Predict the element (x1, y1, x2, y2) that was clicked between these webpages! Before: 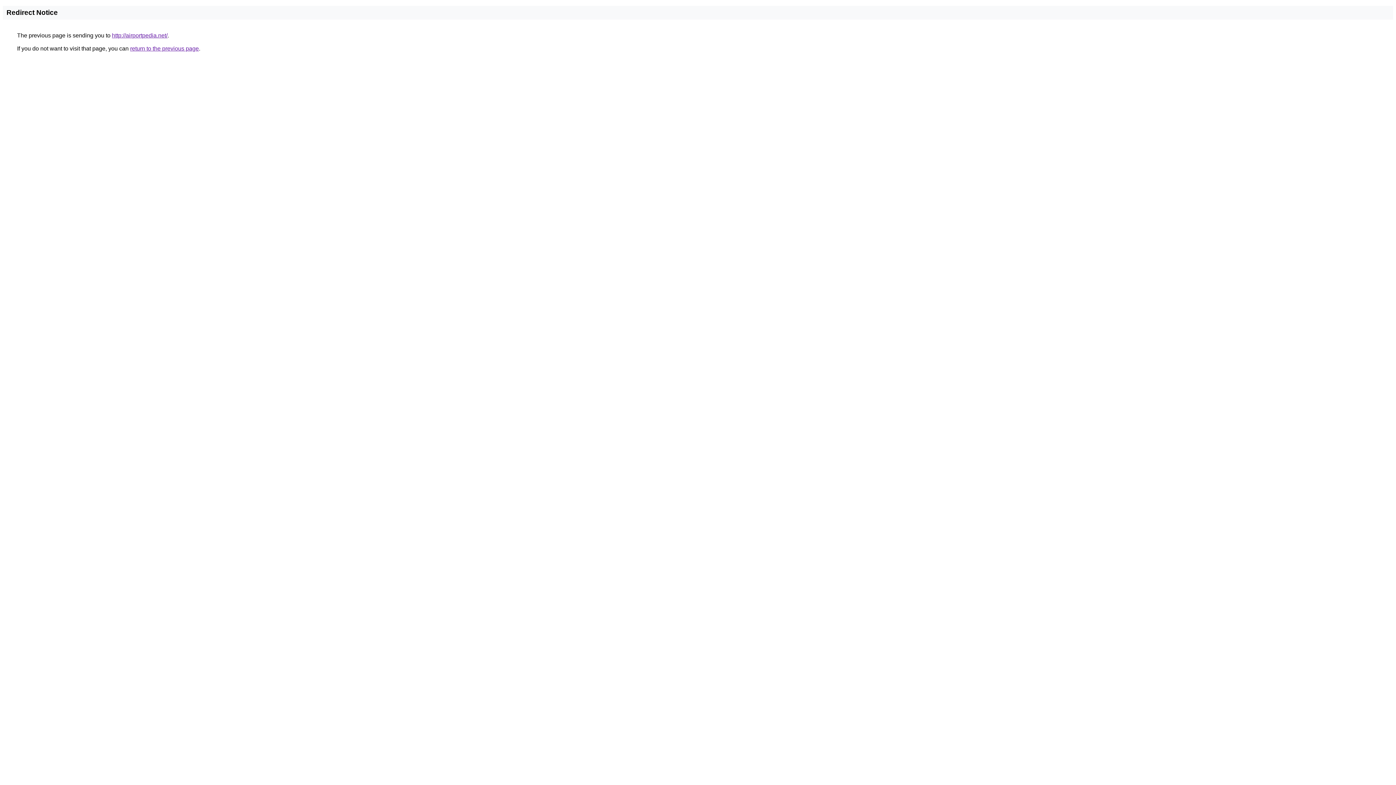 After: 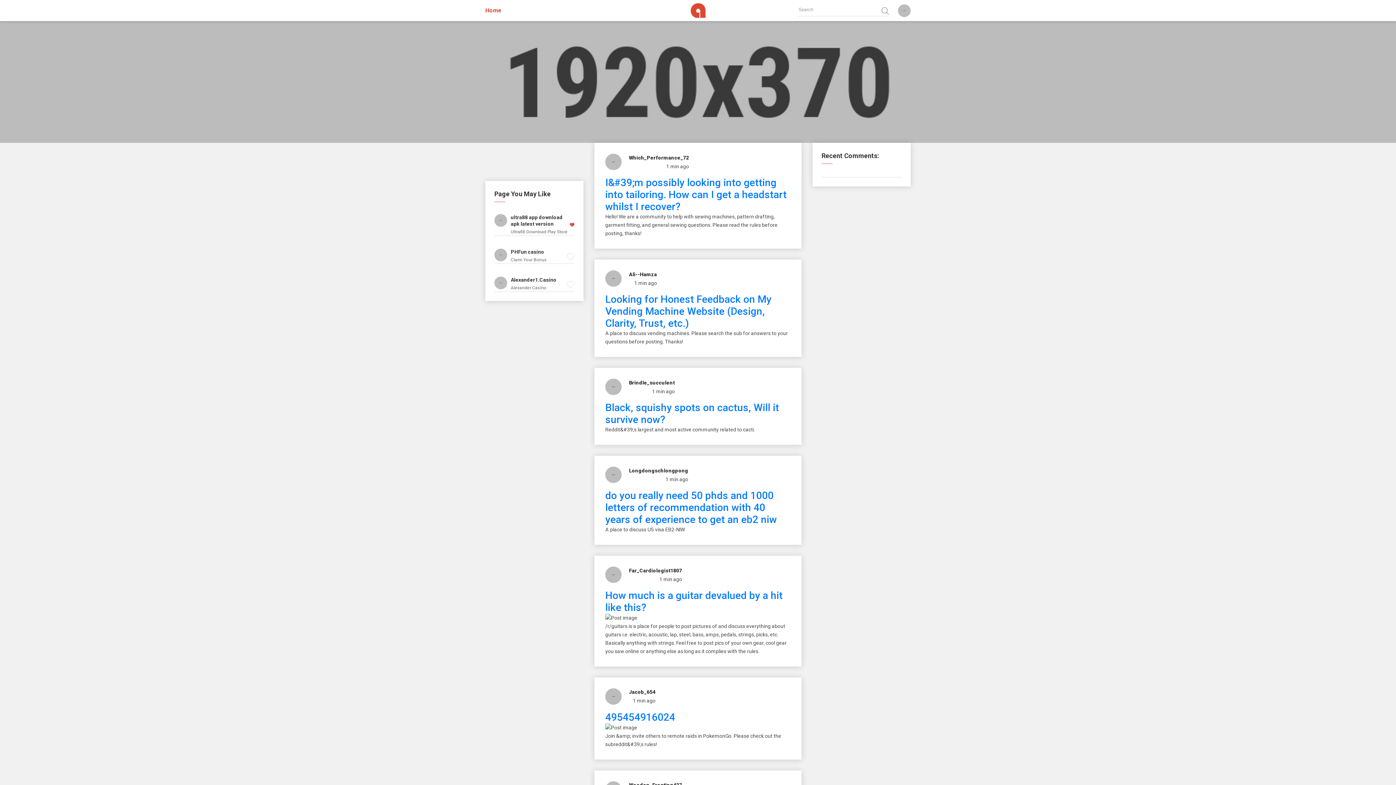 Action: label: http://airportpedia.net/ bbox: (112, 32, 167, 38)